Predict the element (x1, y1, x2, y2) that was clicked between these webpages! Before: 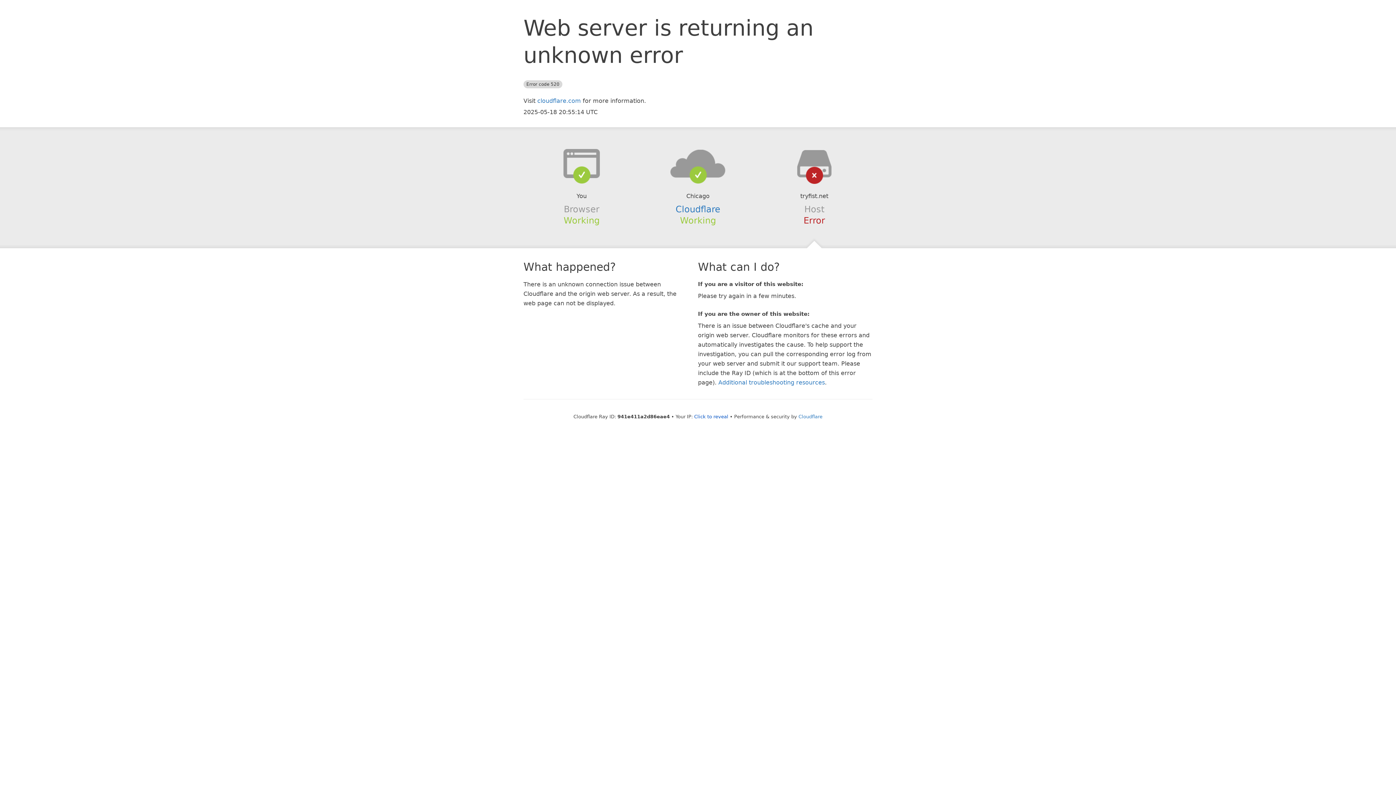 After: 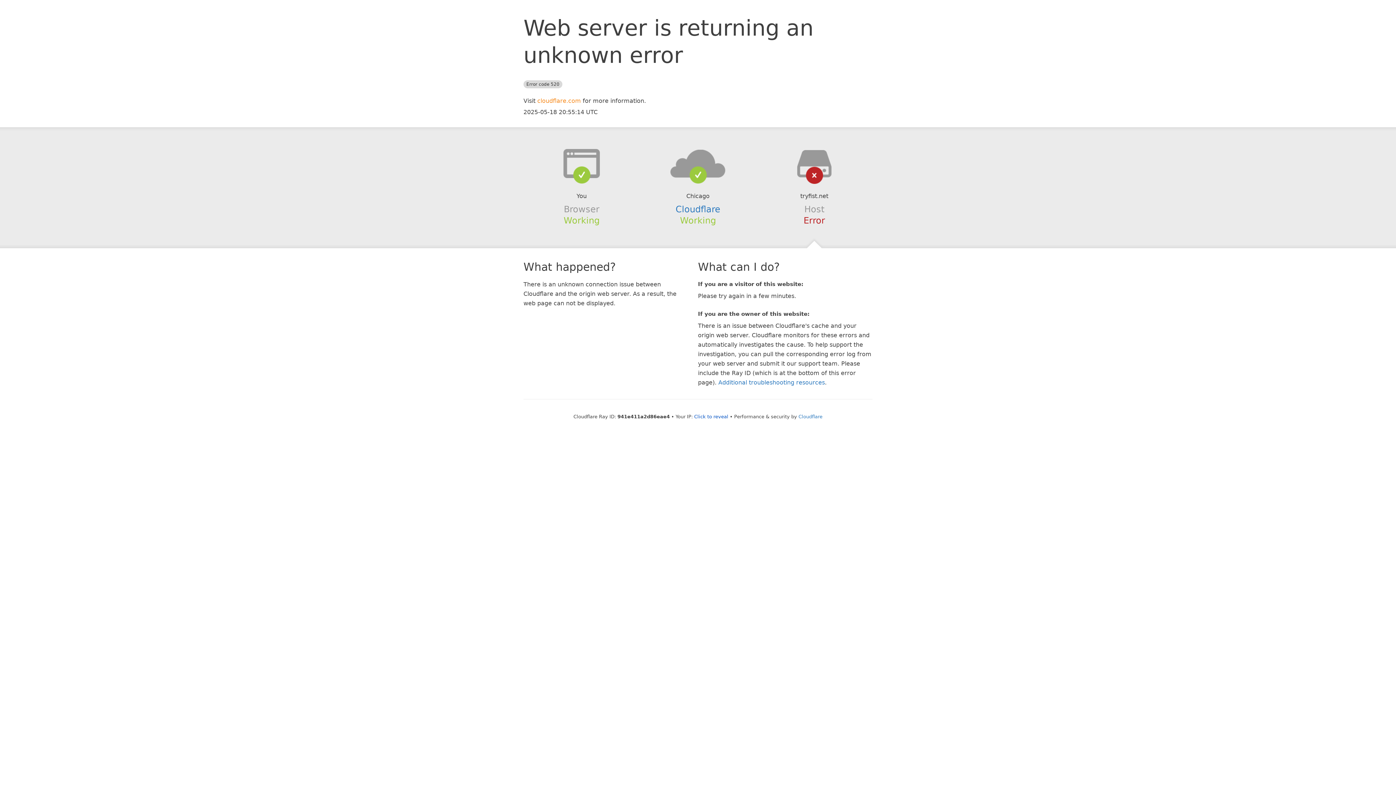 Action: bbox: (537, 97, 581, 104) label: cloudflare.com